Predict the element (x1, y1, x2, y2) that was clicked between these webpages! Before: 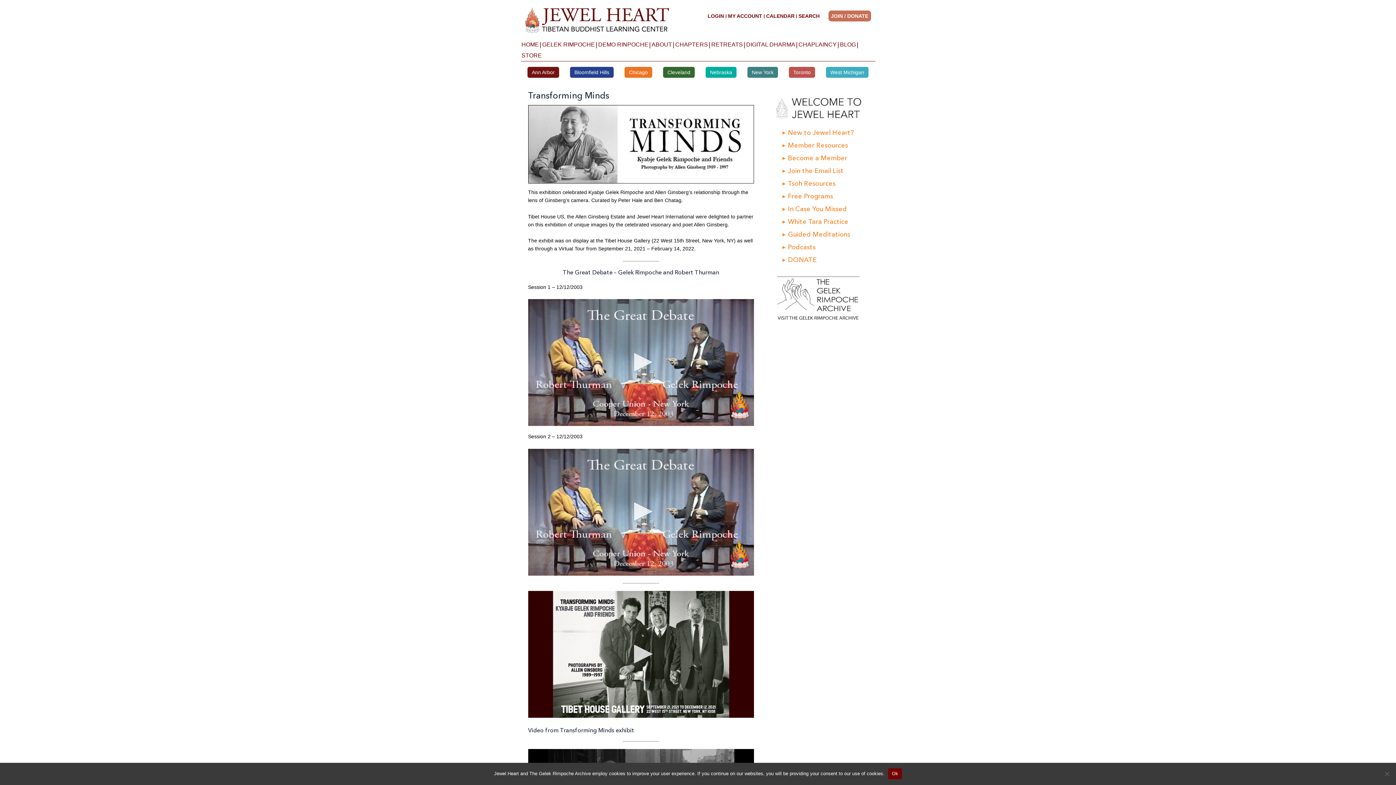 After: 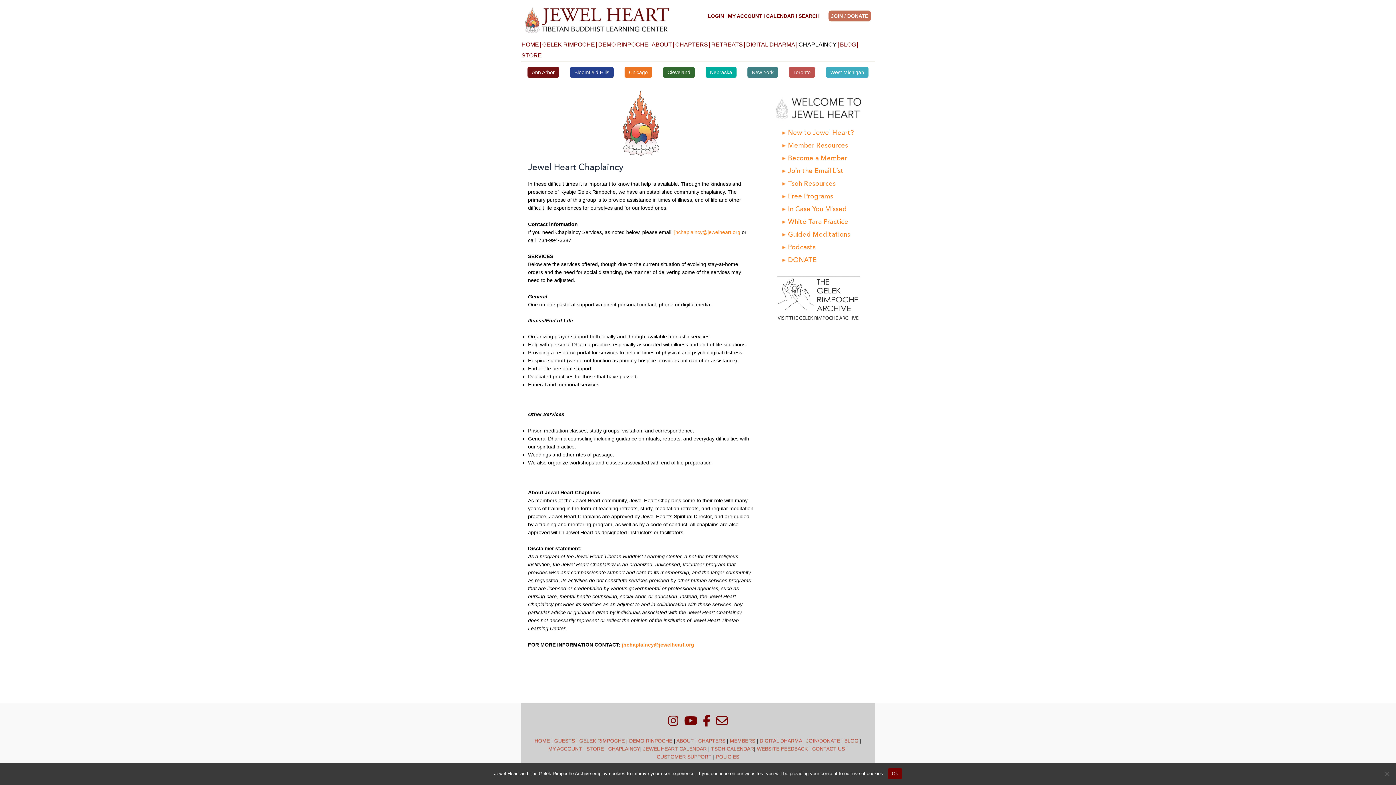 Action: label: CHAPLAINCY bbox: (798, 39, 837, 50)